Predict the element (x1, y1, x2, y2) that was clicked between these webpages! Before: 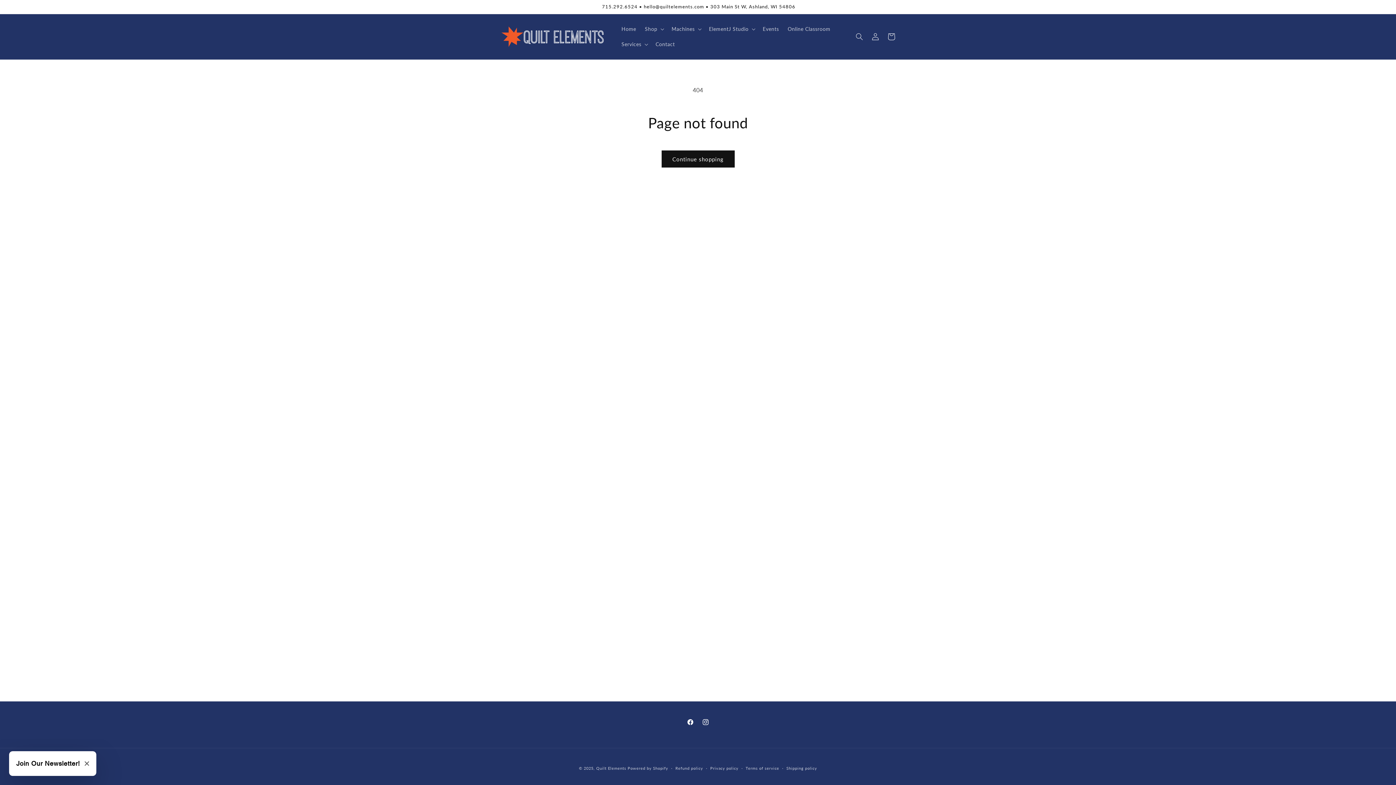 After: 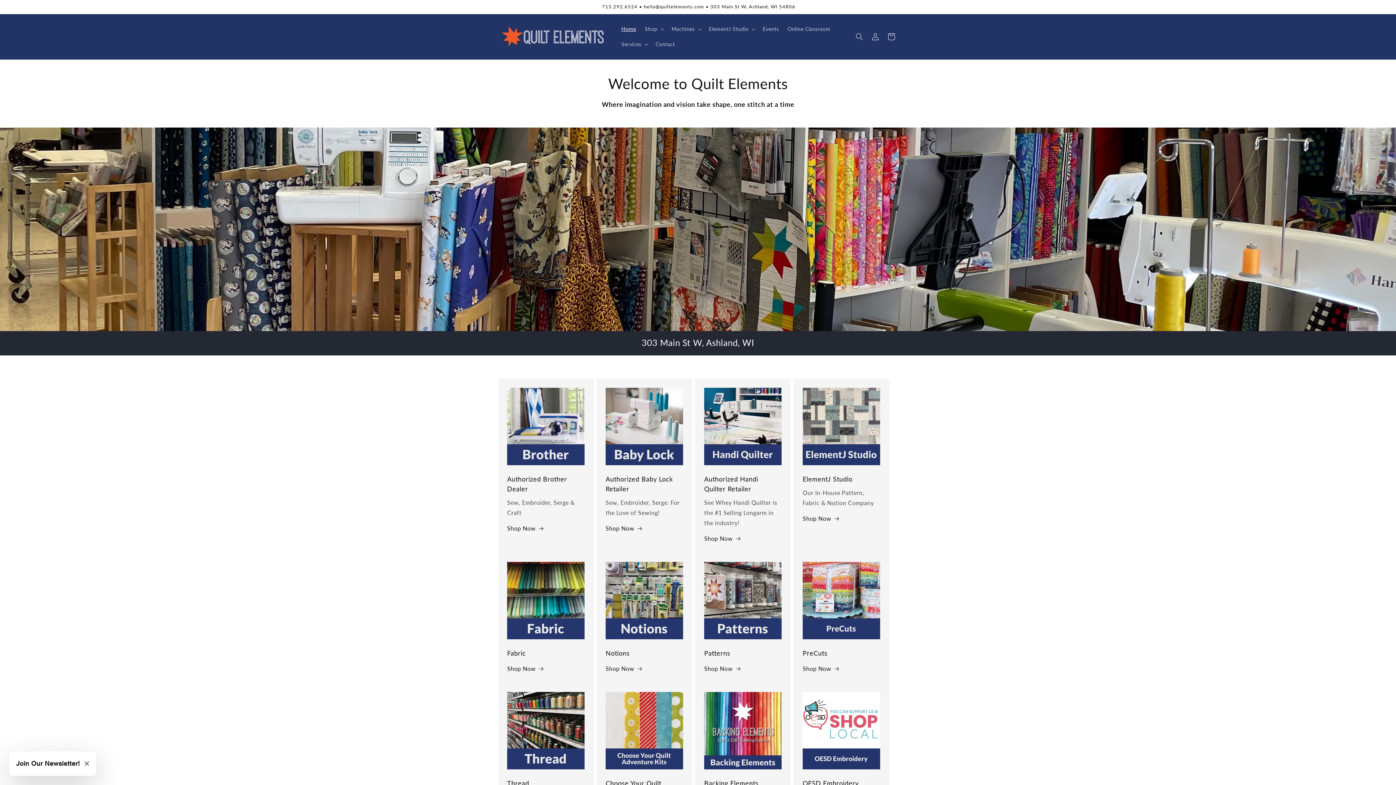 Action: bbox: (617, 21, 640, 36) label: Home